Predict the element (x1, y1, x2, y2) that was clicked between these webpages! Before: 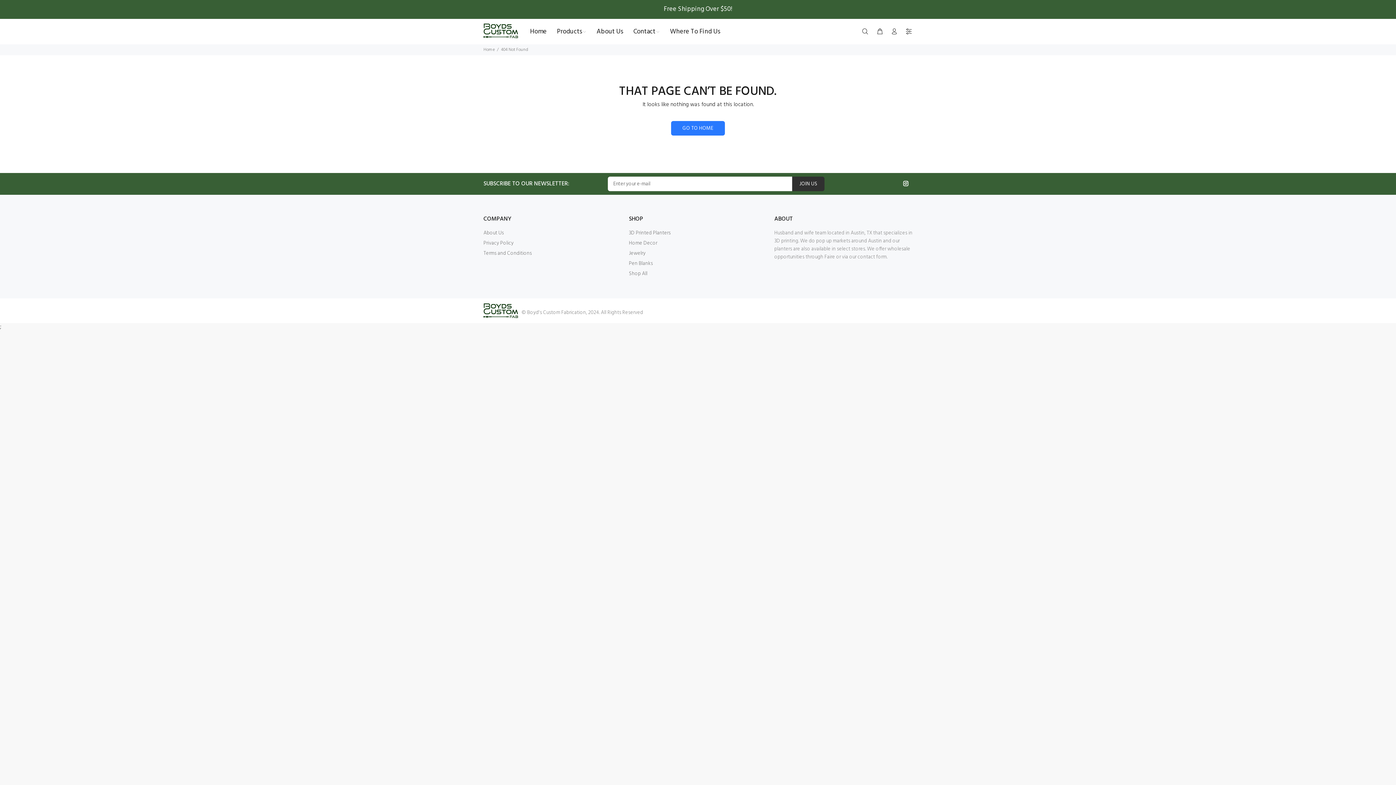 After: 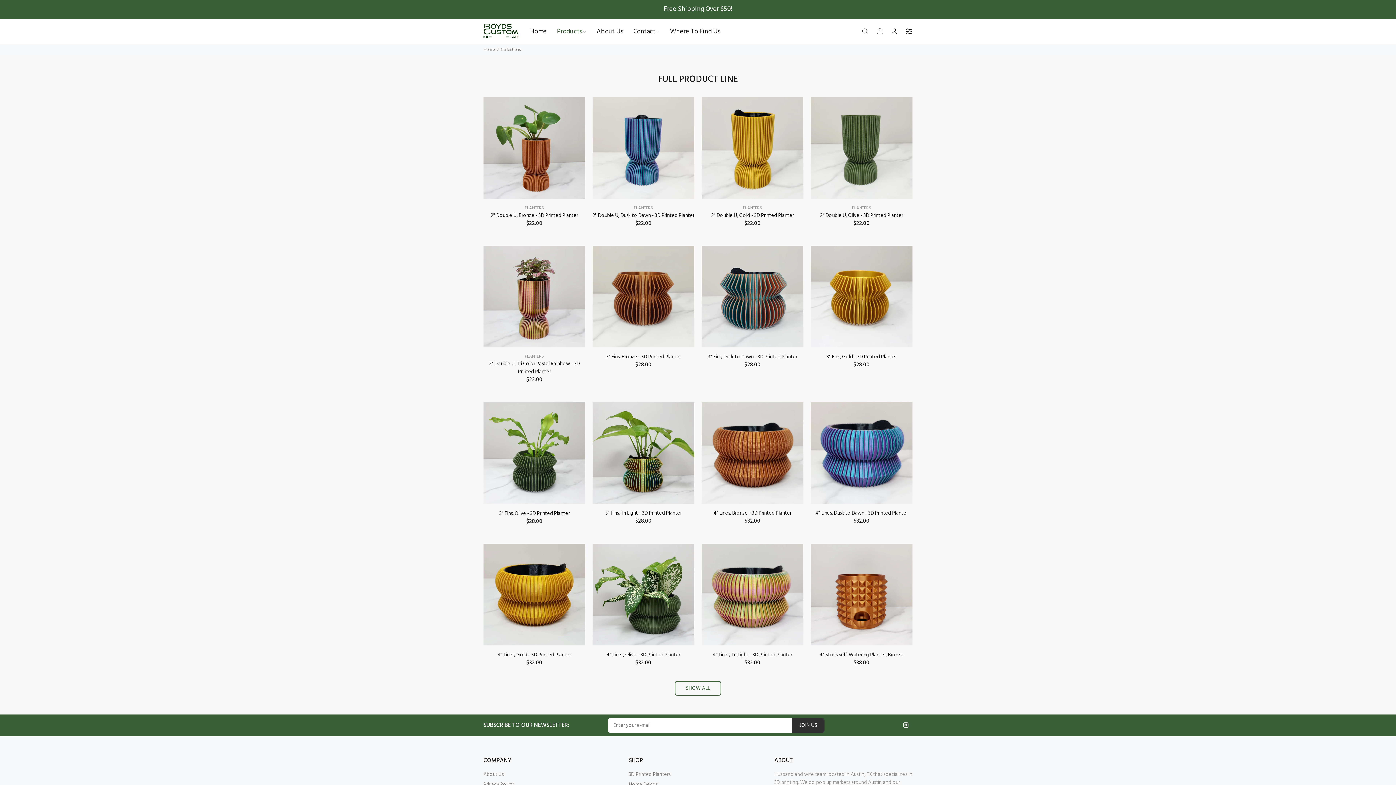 Action: bbox: (552, 25, 591, 38) label: Products